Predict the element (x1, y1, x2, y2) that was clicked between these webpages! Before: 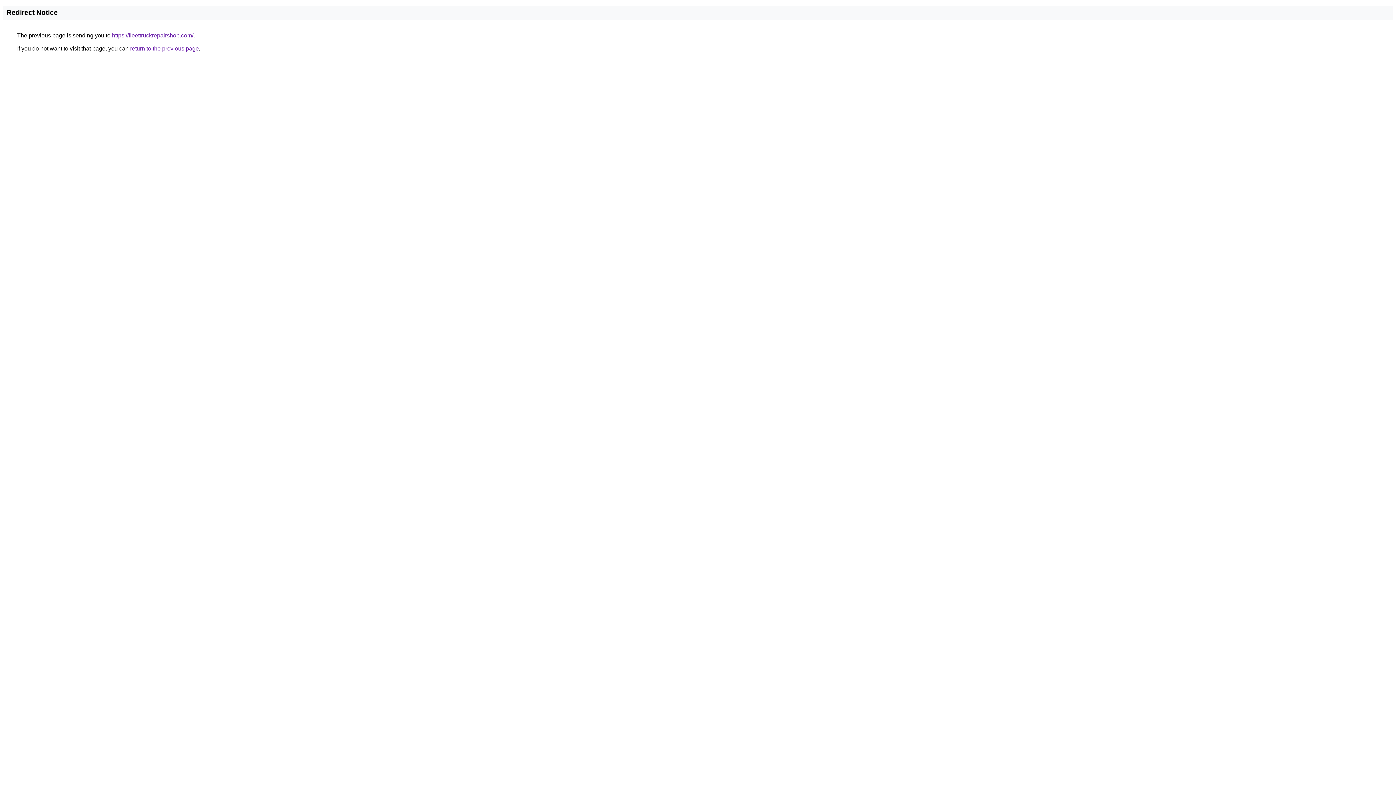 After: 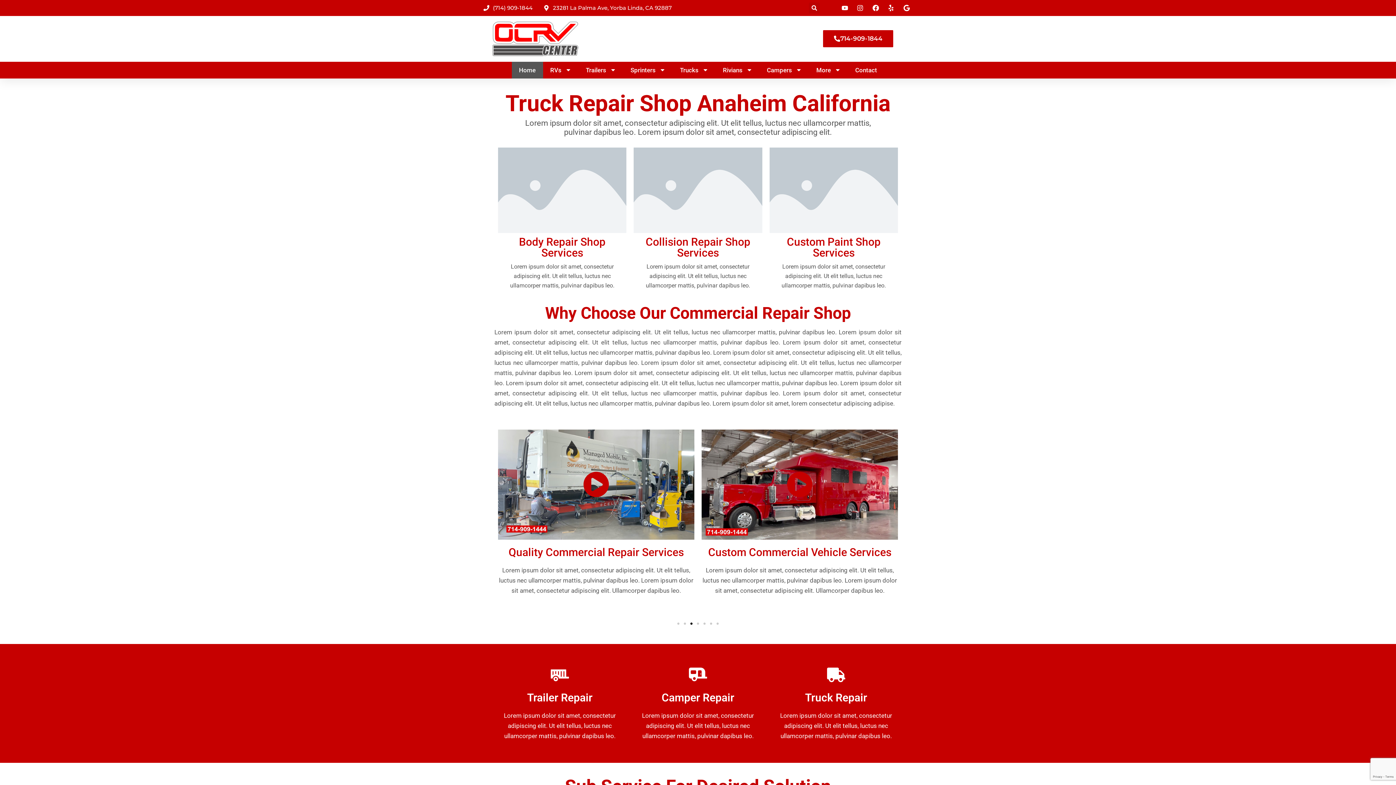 Action: bbox: (112, 32, 193, 38) label: https://fleettruckrepairshop.com/